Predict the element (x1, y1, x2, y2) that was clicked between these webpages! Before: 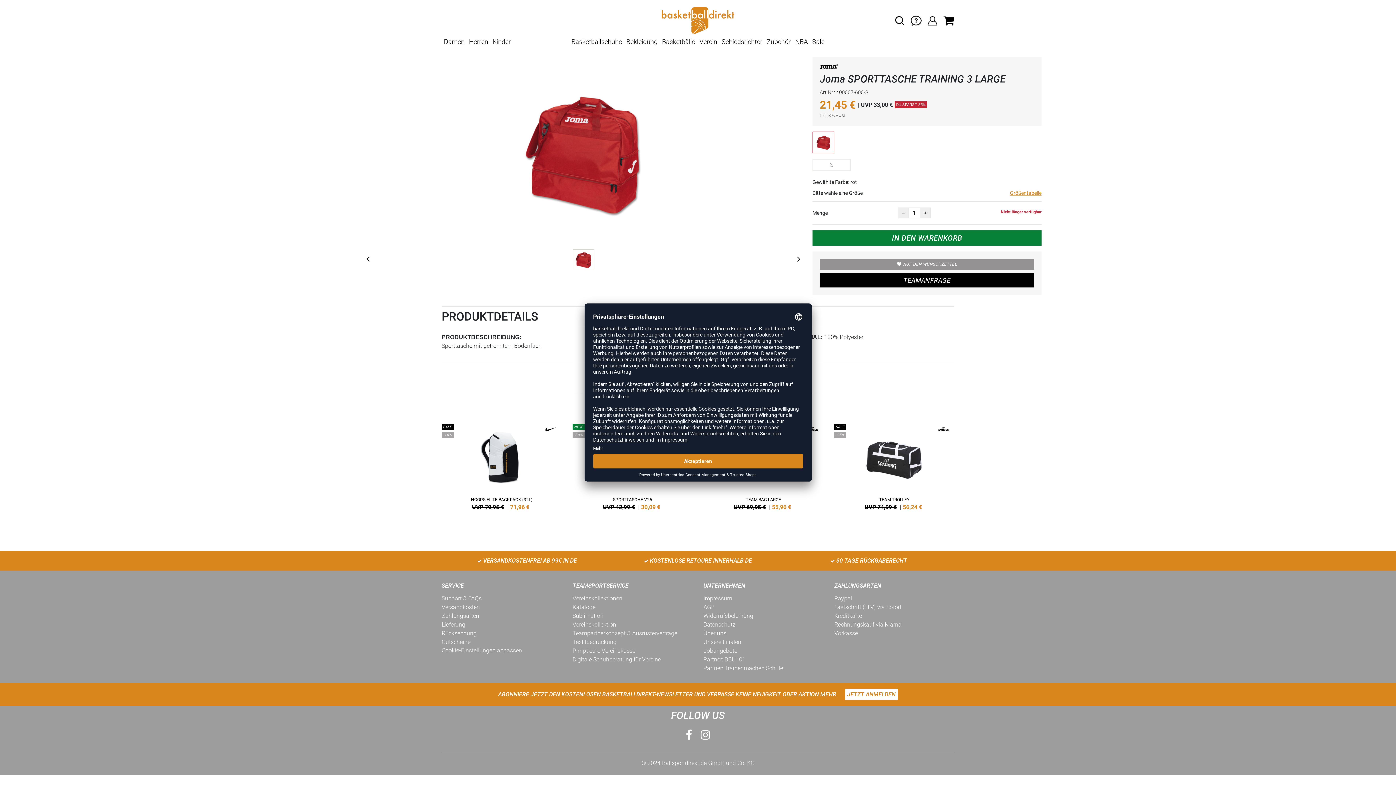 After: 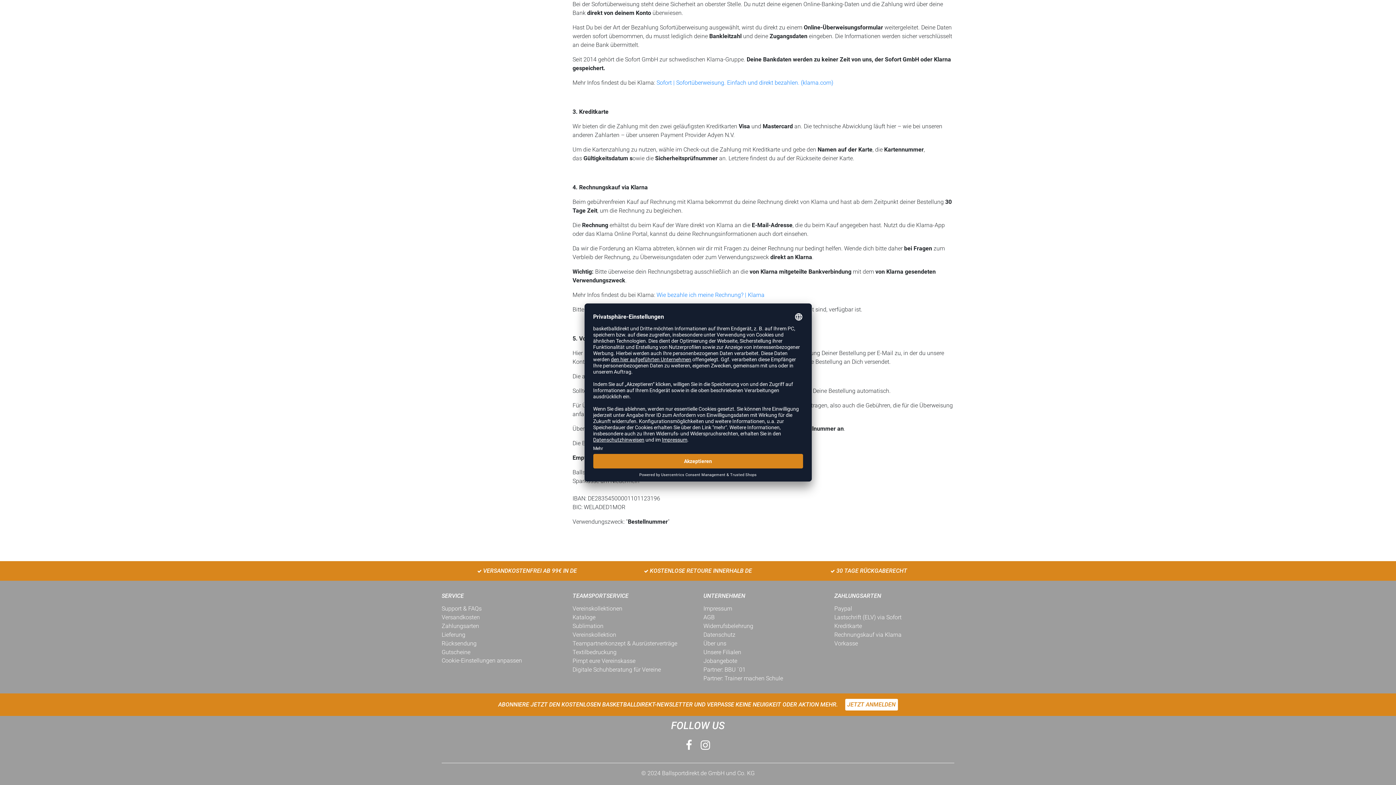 Action: label: Rechnungskauf via Klarna bbox: (834, 621, 901, 628)